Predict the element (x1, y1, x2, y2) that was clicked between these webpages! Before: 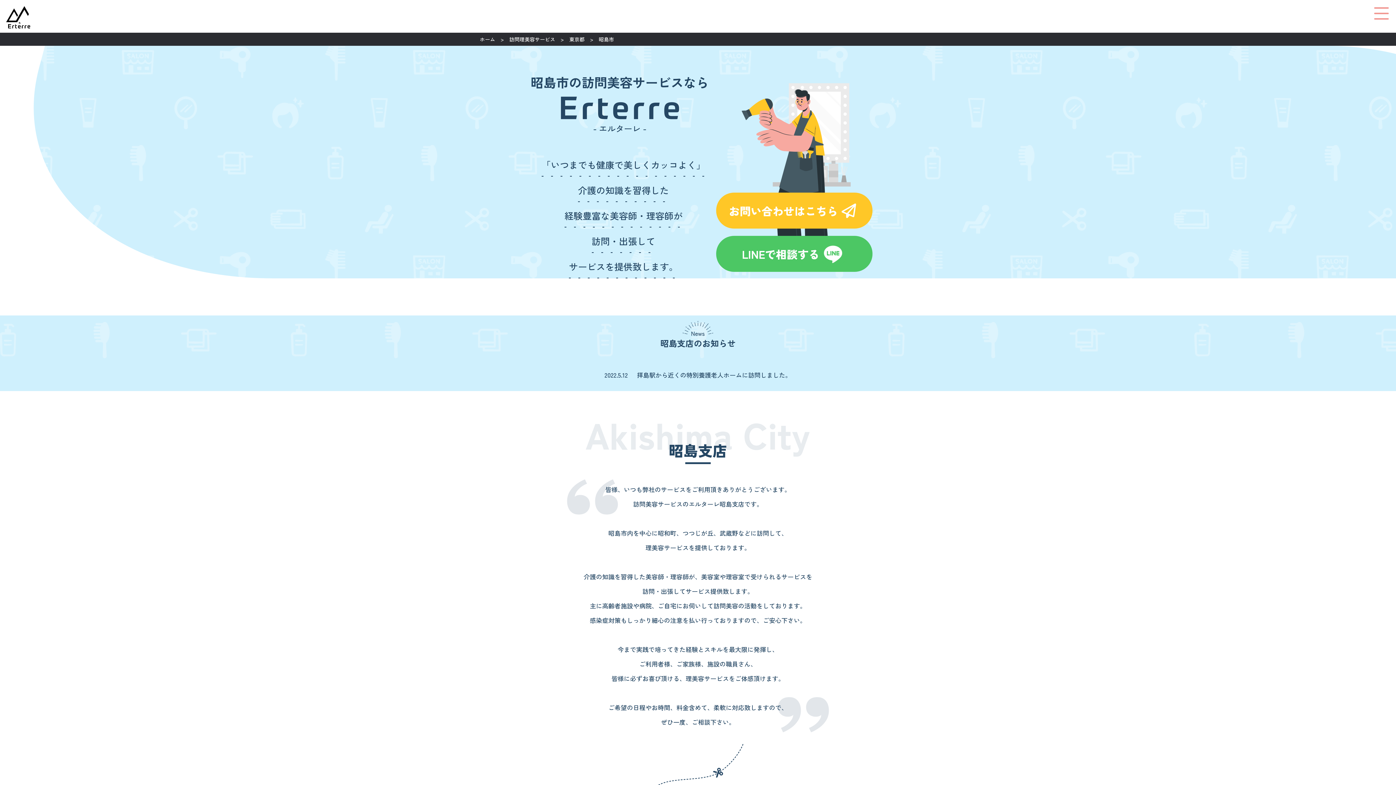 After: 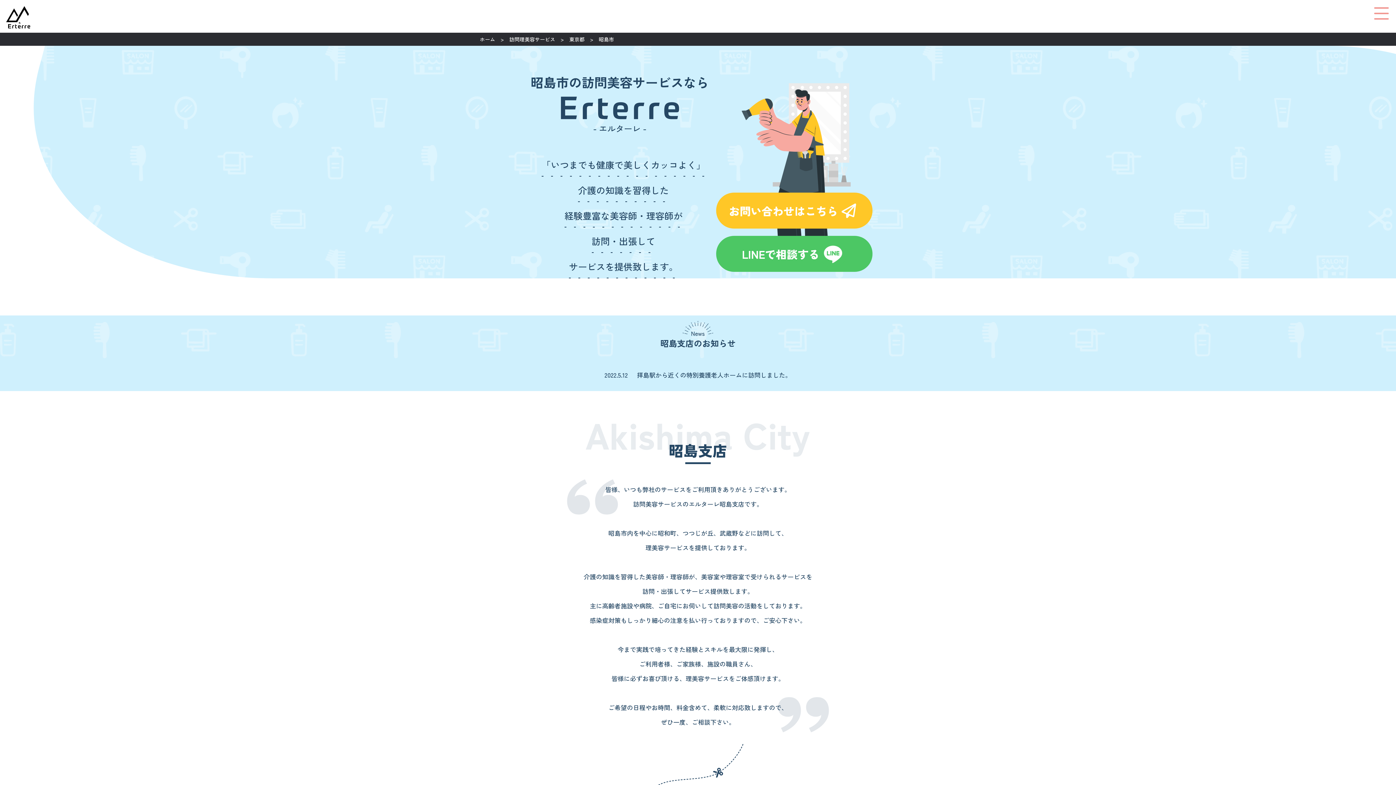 Action: bbox: (598, 35, 614, 42) label: 昭島市